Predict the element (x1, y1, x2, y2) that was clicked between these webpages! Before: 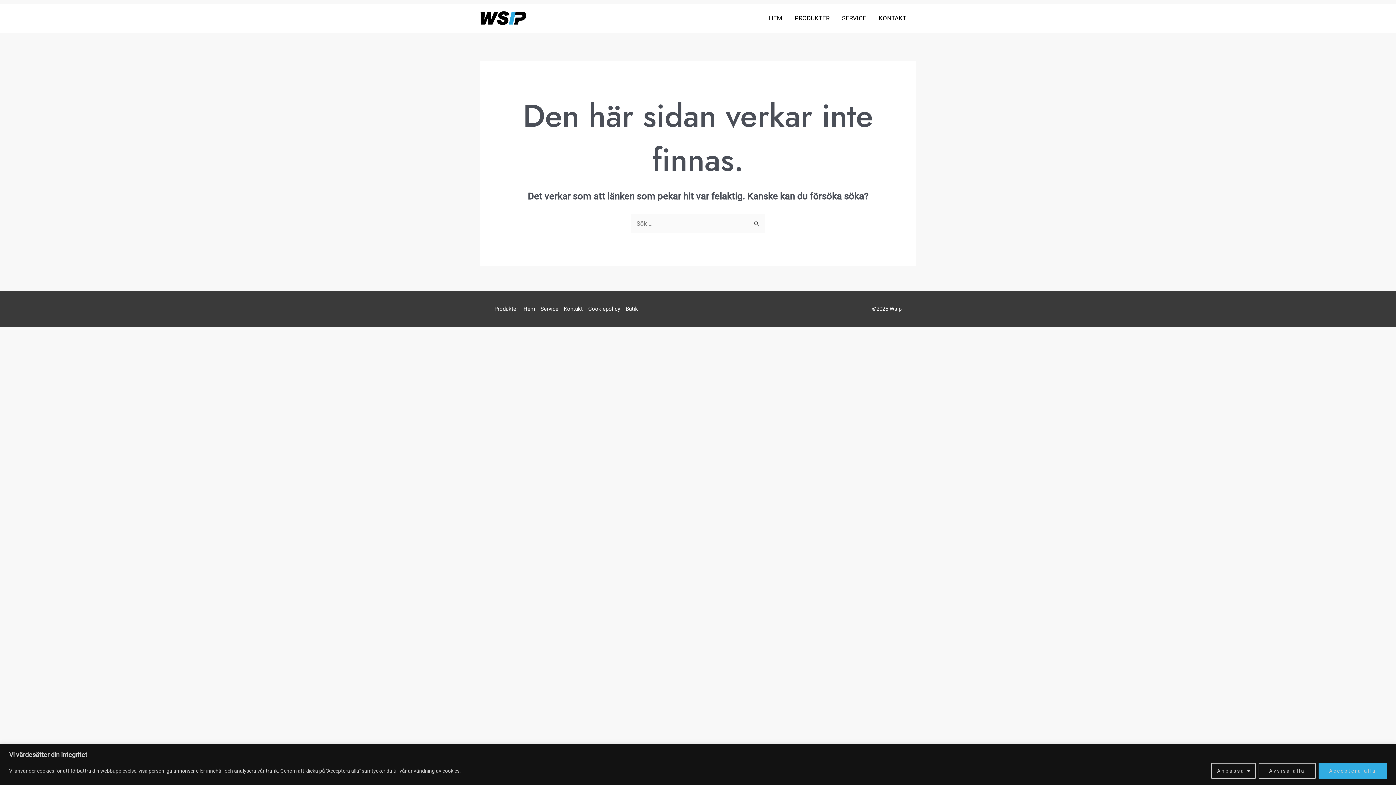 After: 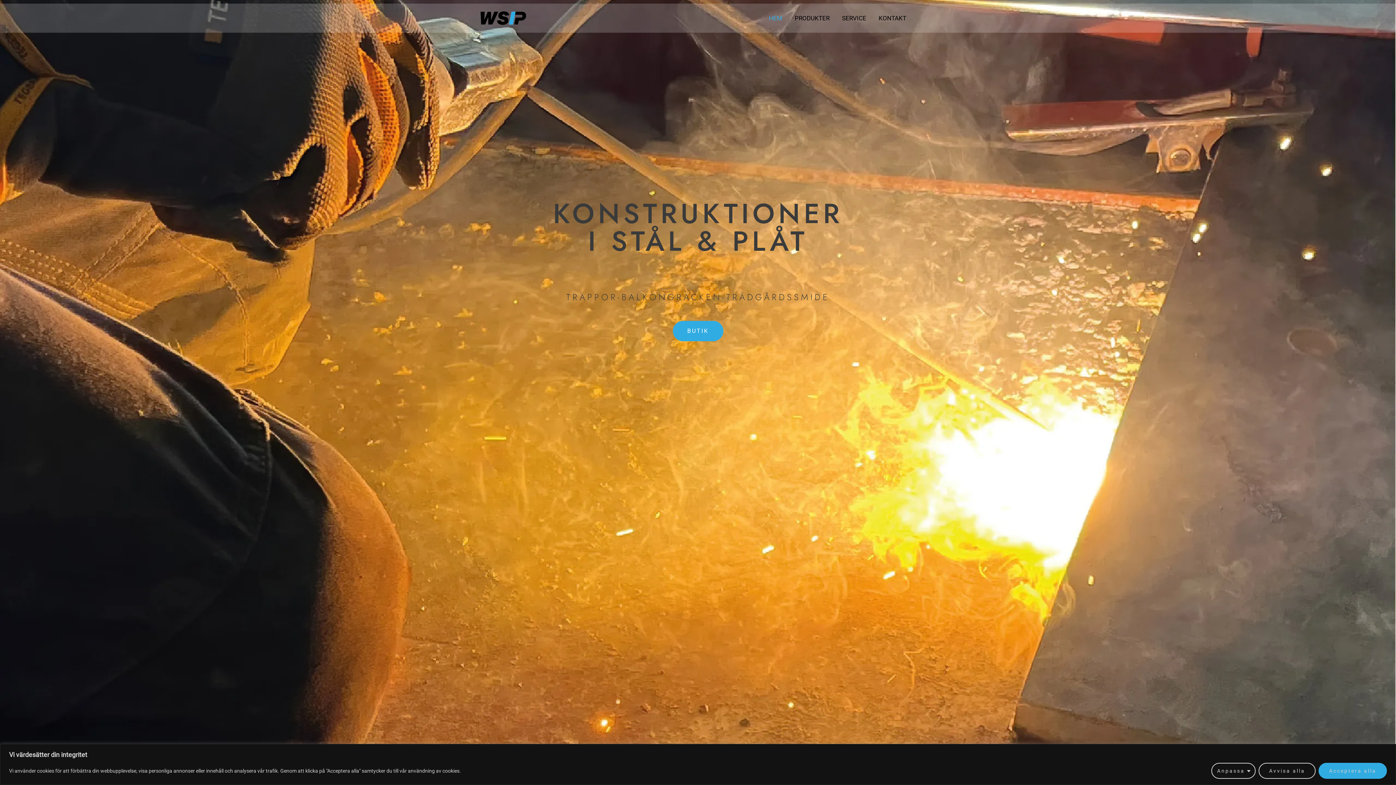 Action: bbox: (523, 304, 540, 314) label: Hem